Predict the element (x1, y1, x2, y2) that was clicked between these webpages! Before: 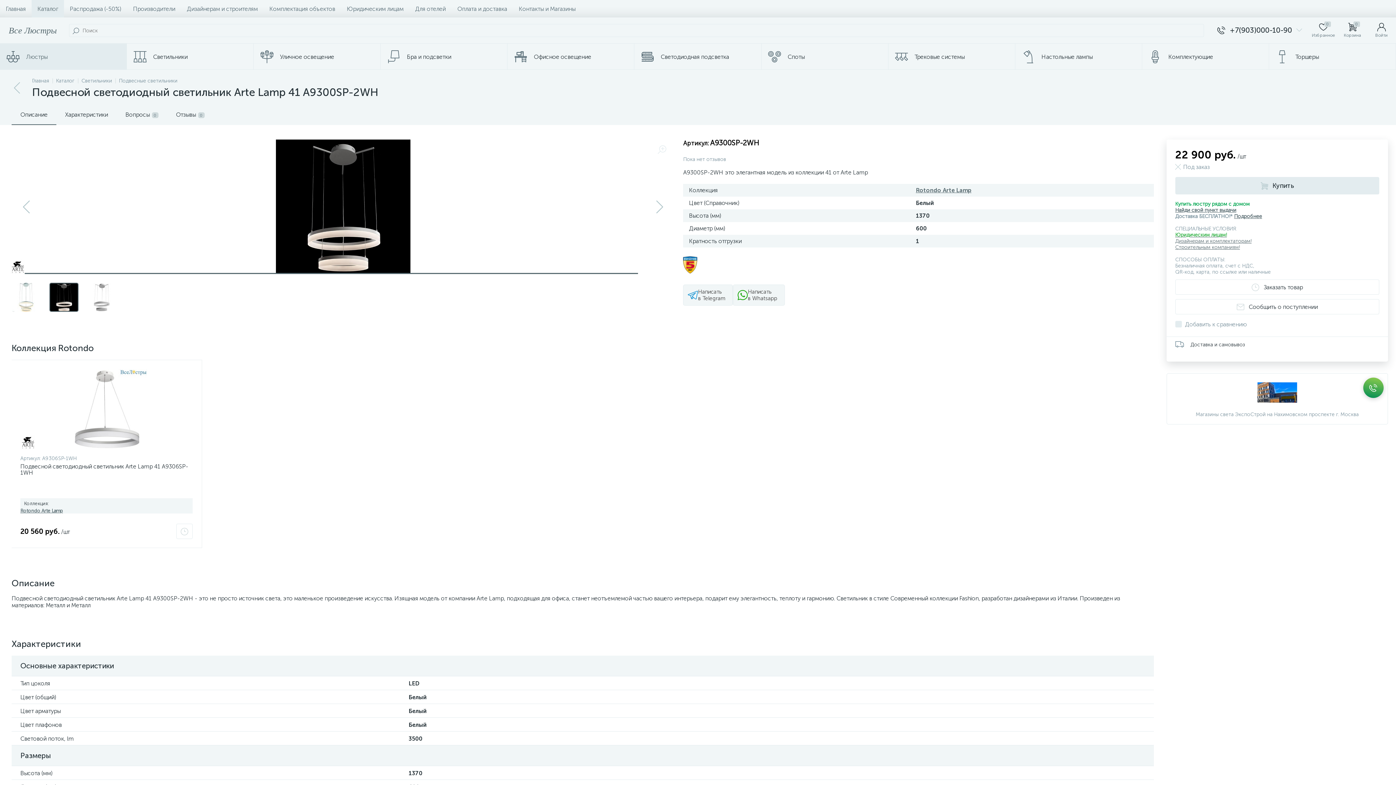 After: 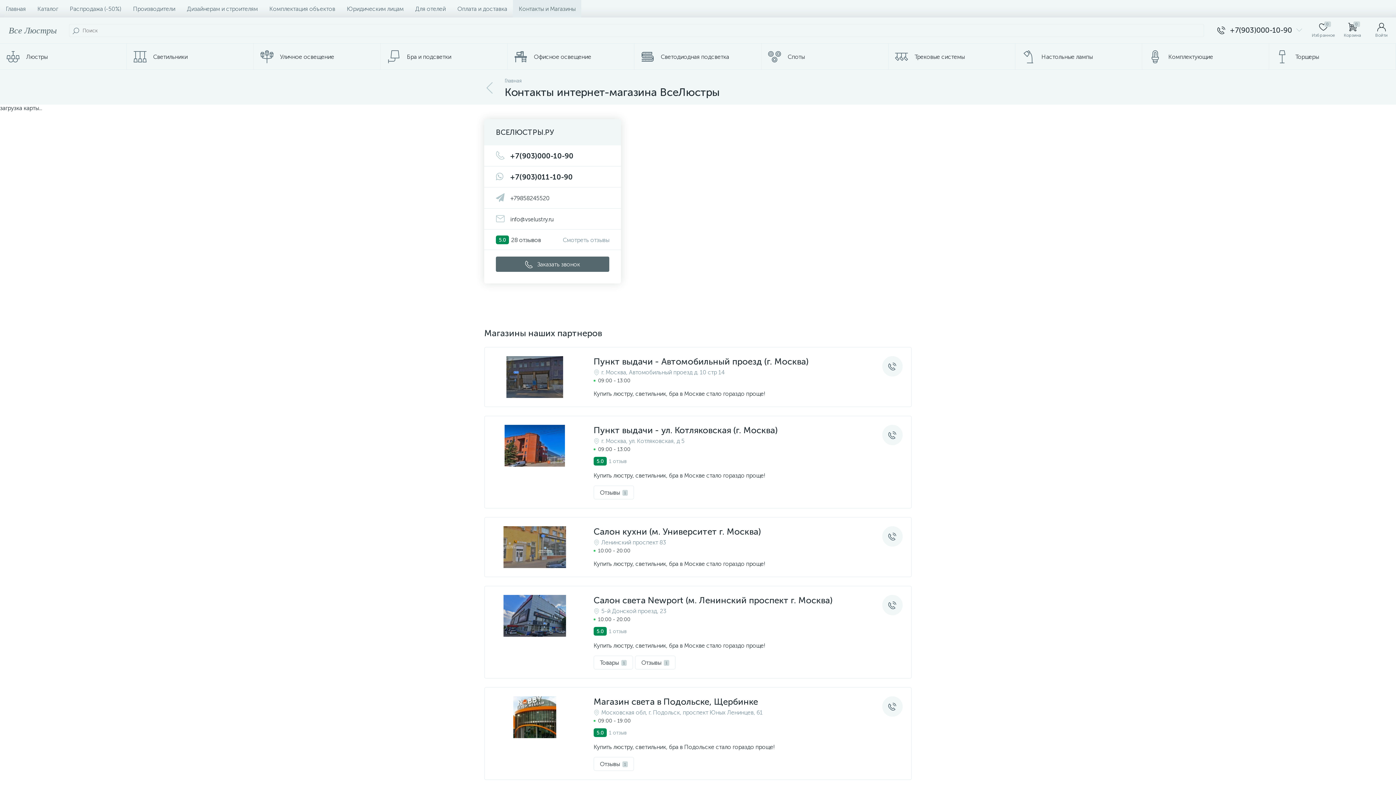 Action: bbox: (1175, 207, 1236, 213) label: Найди свой пункт выдачи